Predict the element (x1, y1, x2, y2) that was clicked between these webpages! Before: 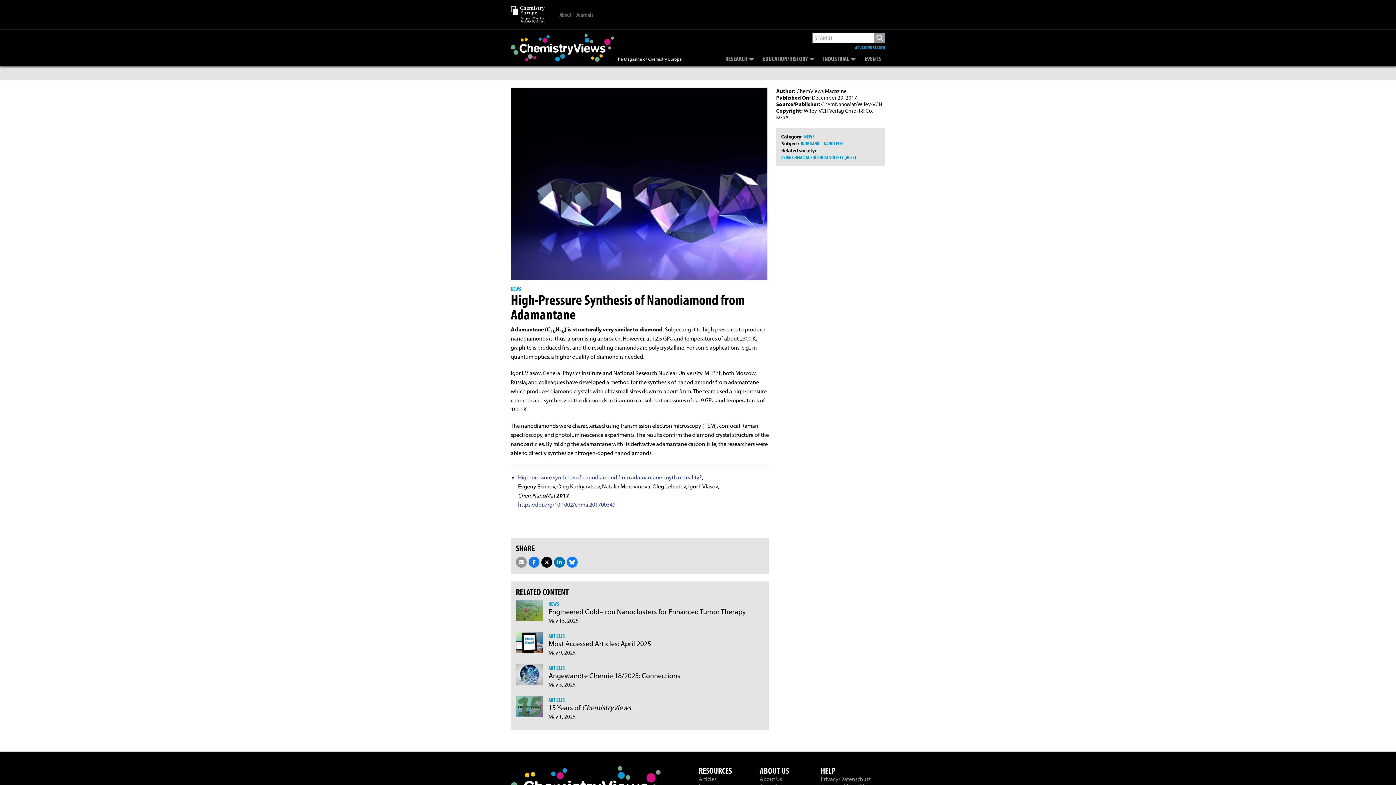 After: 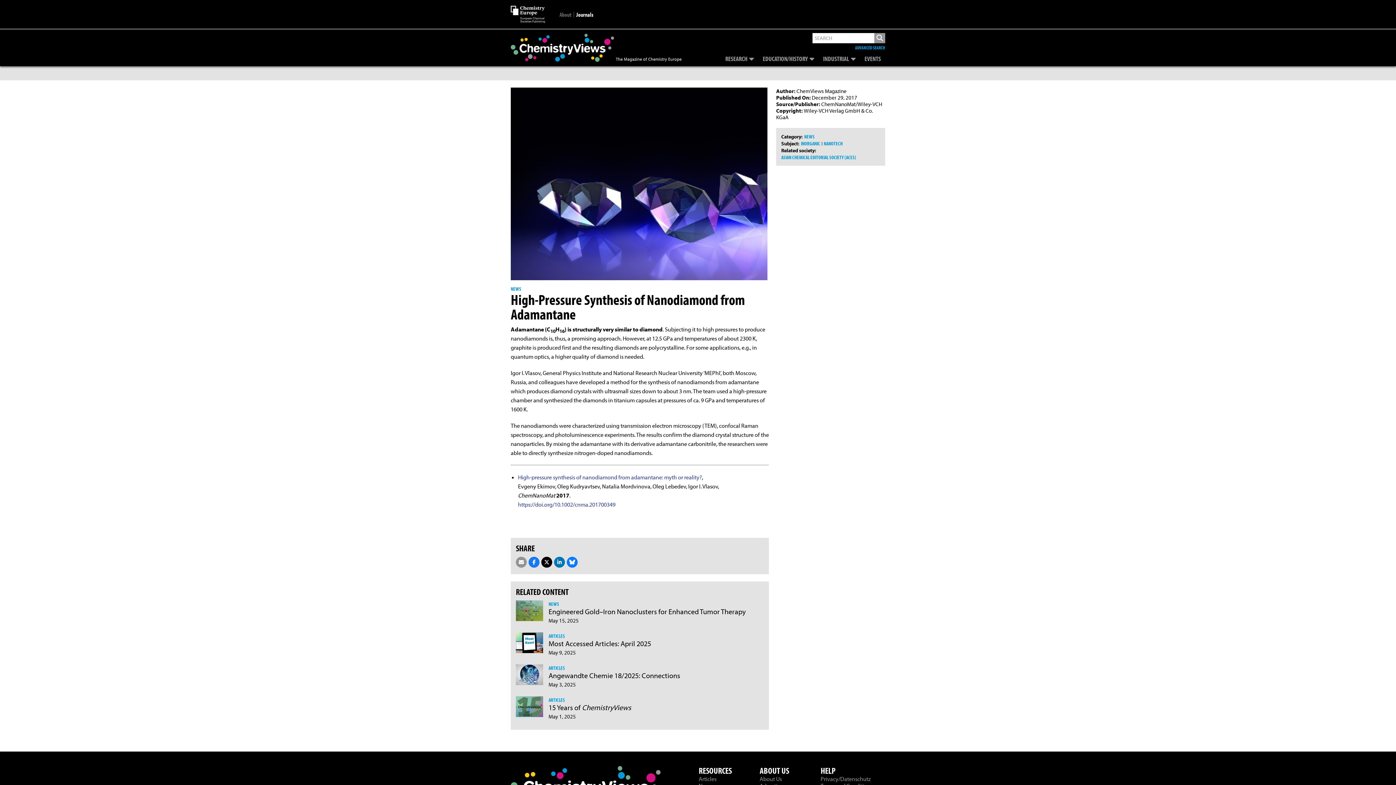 Action: bbox: (576, 10, 593, 18) label: Journals